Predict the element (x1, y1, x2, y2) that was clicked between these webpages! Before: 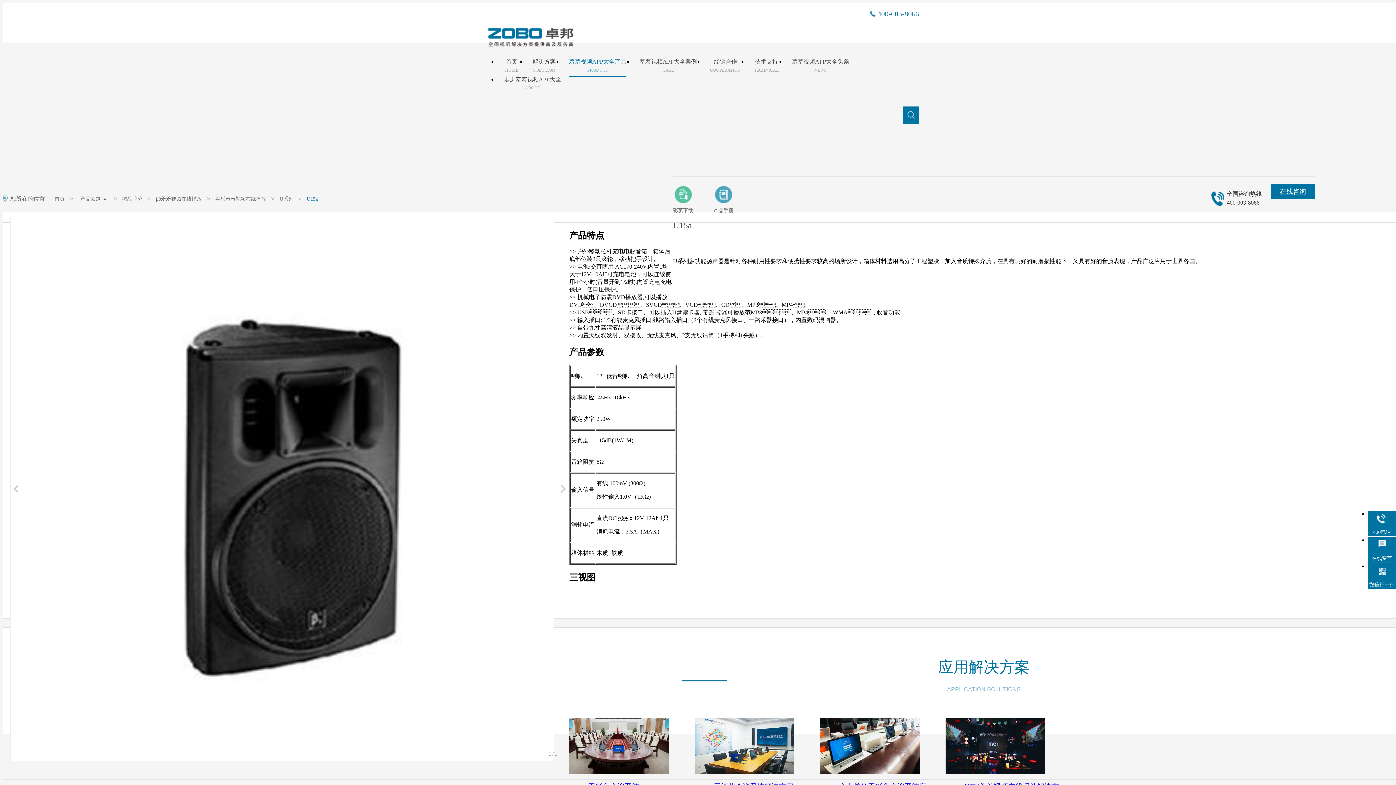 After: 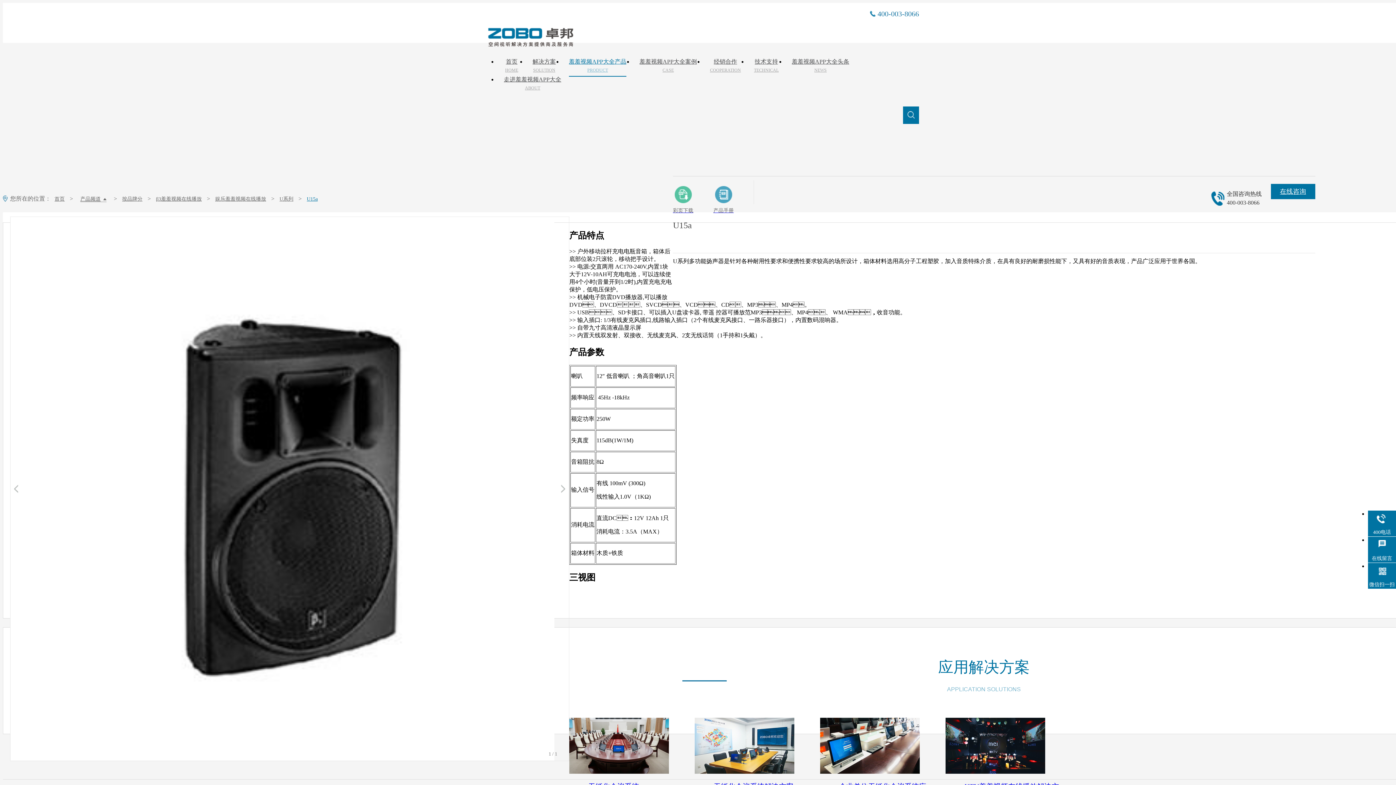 Action: bbox: (694, 718, 811, 774)